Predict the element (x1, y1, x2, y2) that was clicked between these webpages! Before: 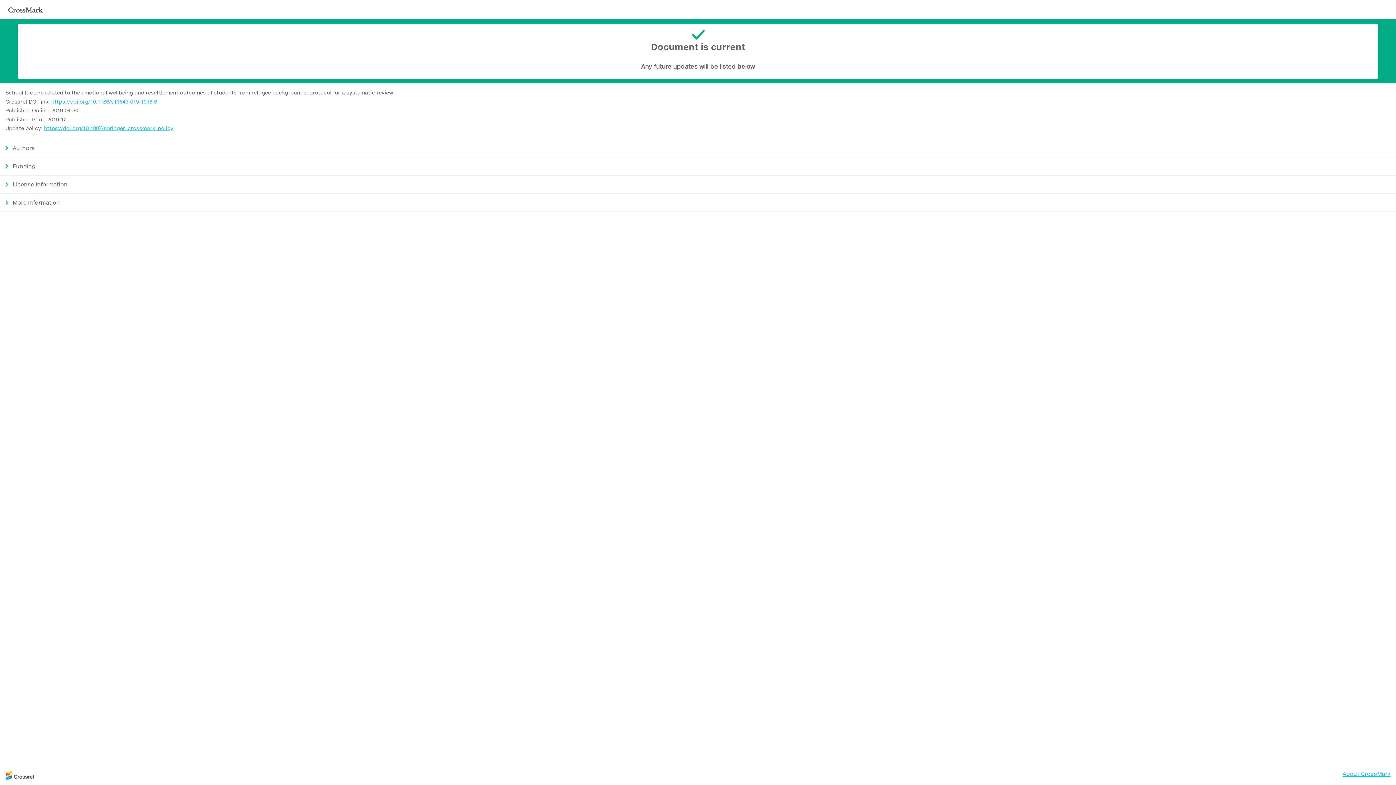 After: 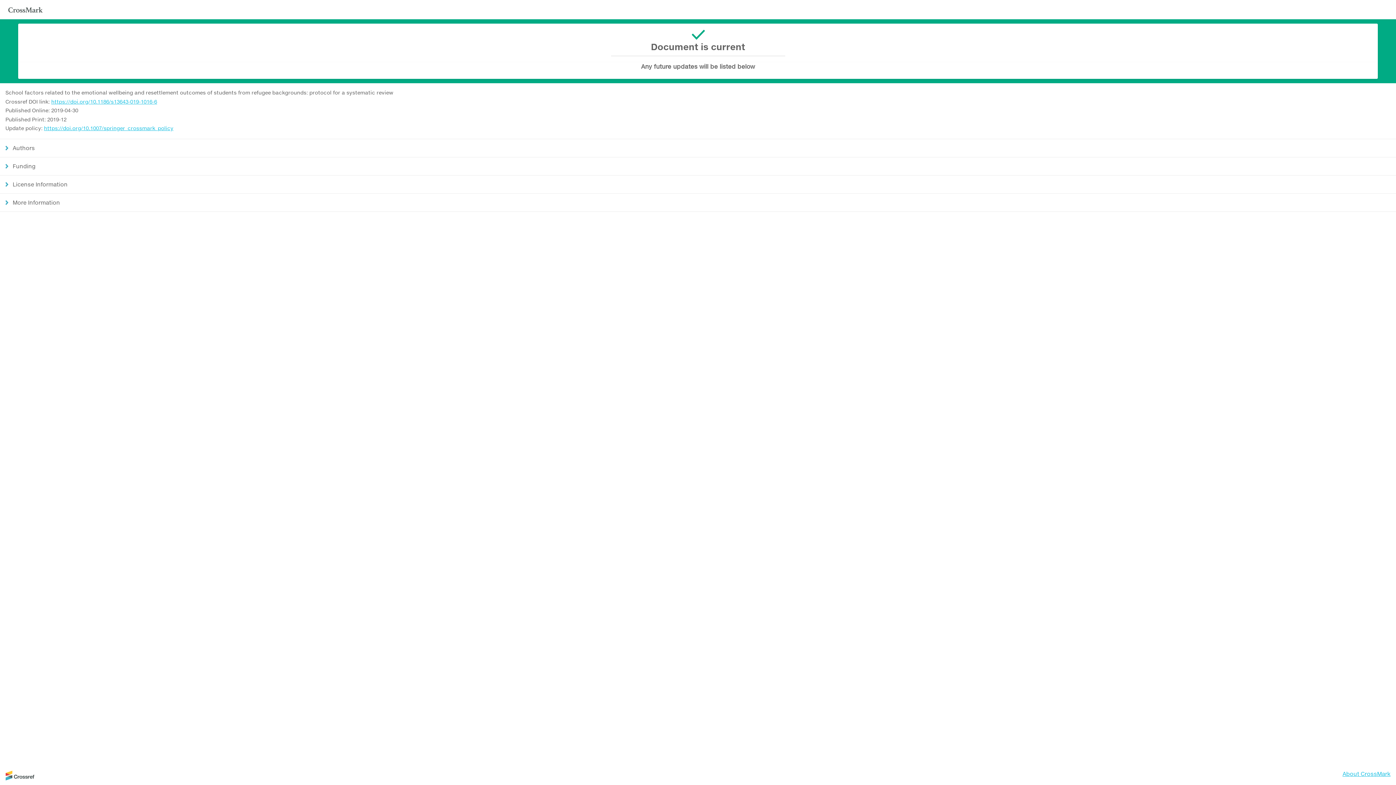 Action: bbox: (5, 775, 34, 782)